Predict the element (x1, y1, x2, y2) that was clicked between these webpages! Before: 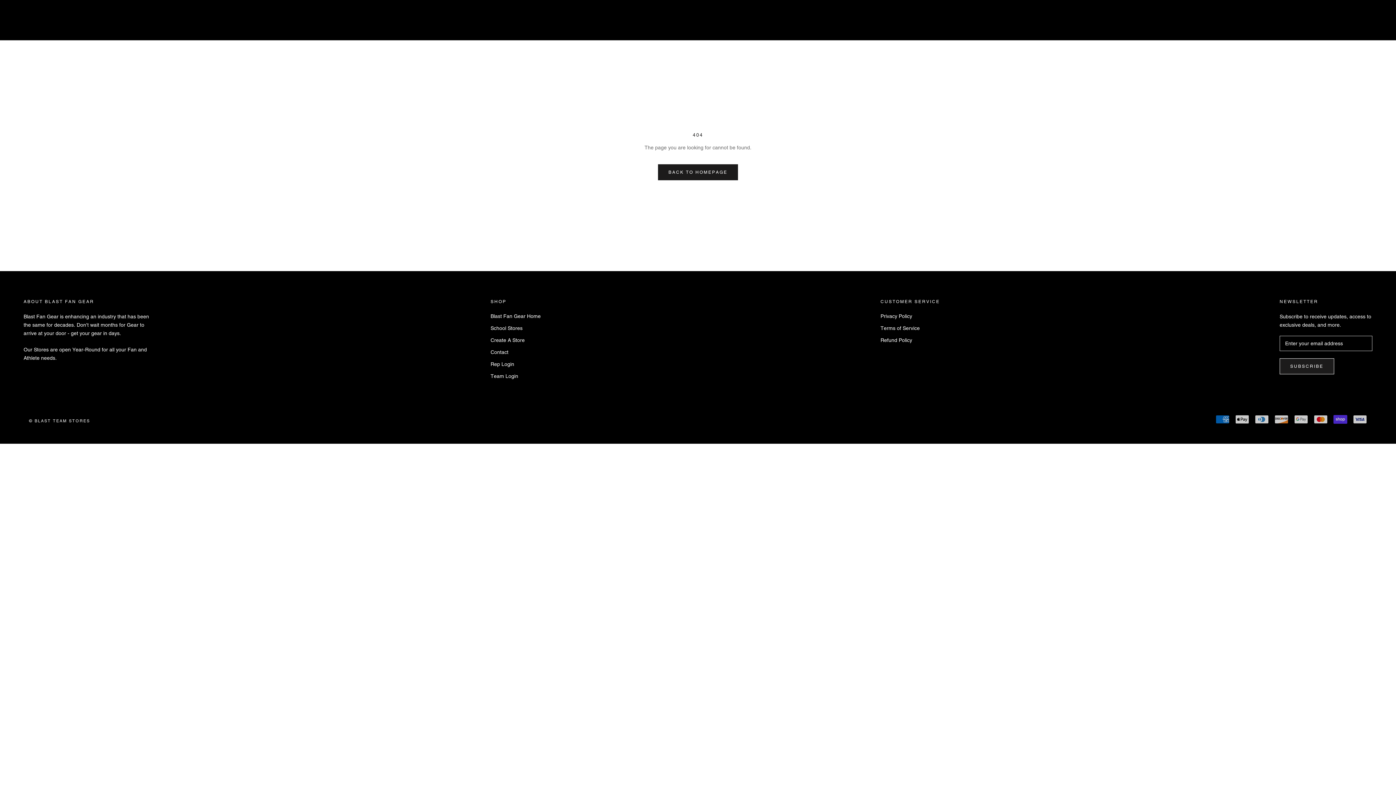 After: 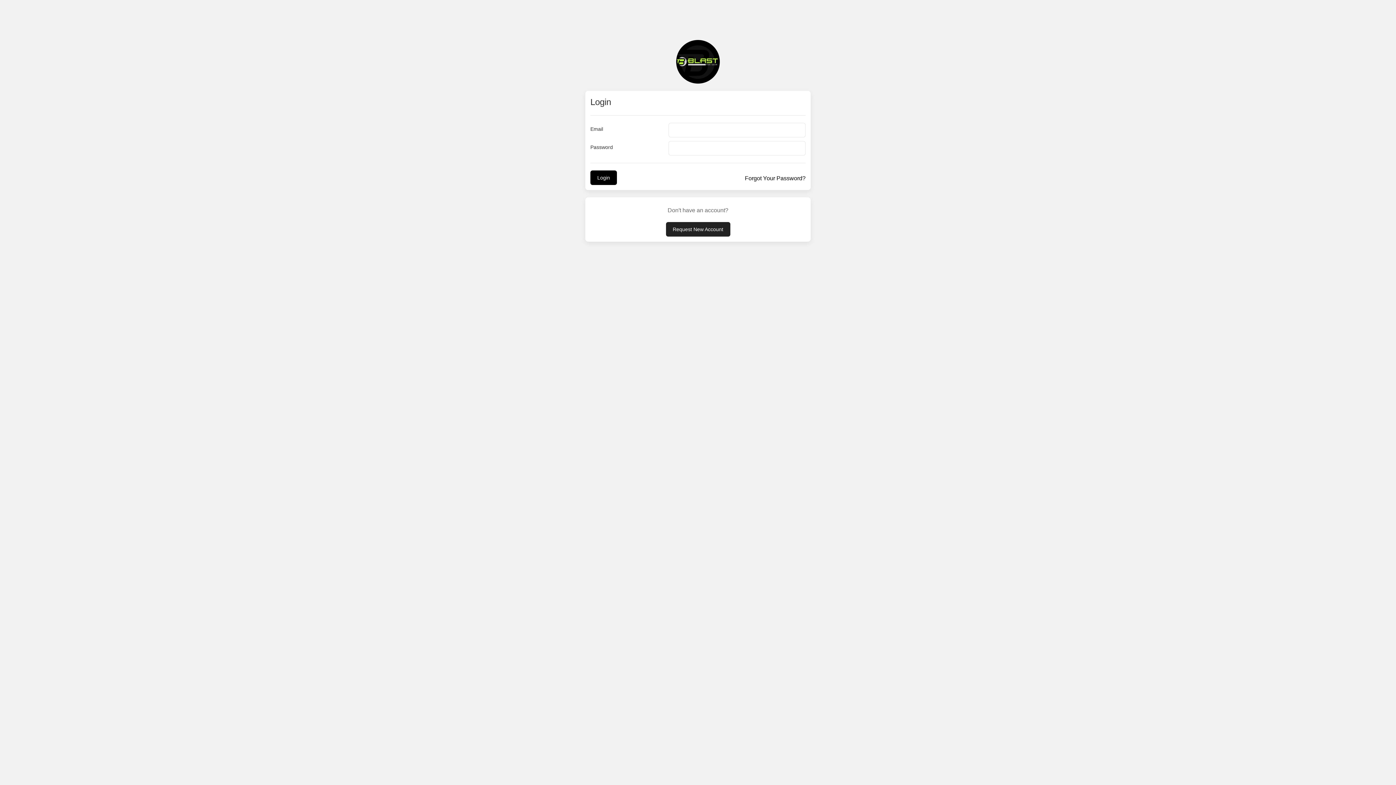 Action: bbox: (490, 360, 540, 368) label: Rep Login